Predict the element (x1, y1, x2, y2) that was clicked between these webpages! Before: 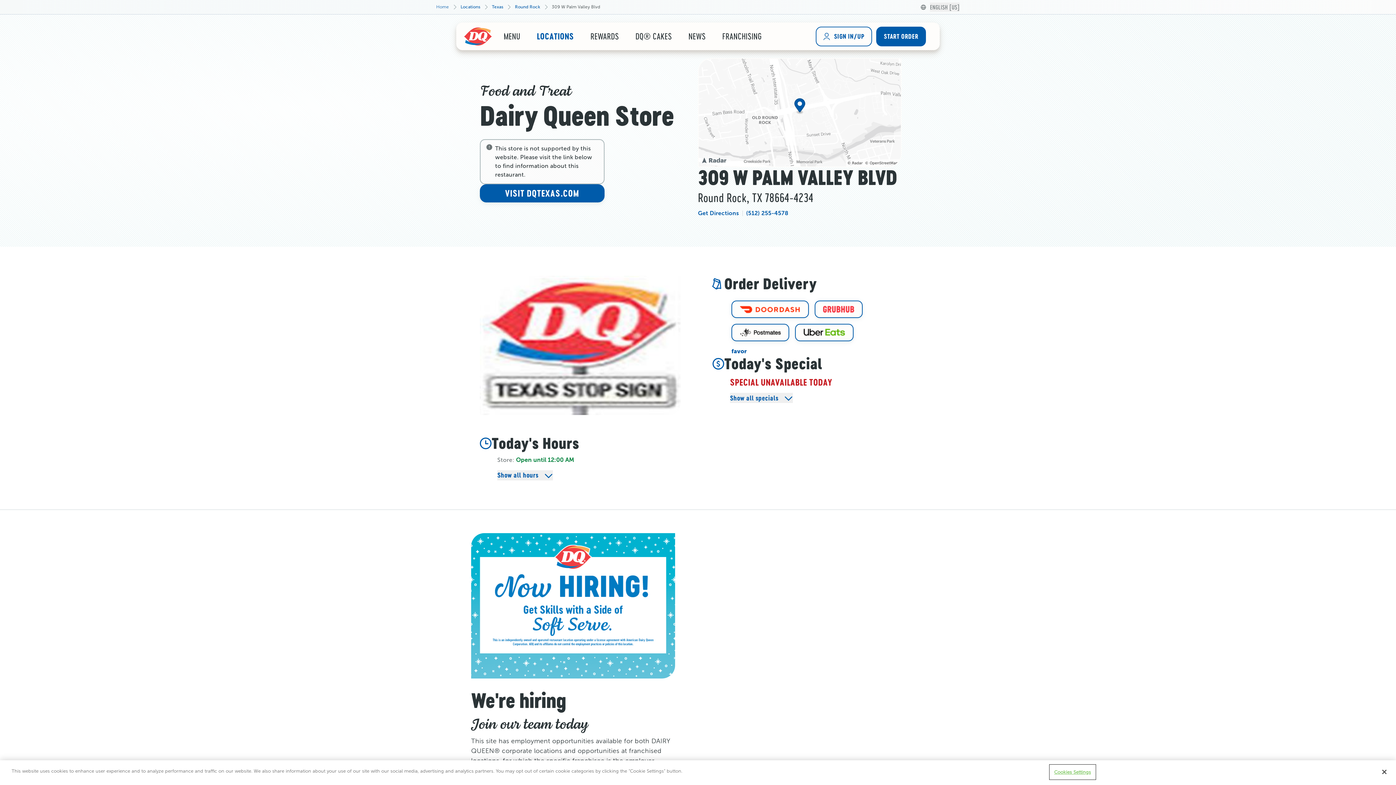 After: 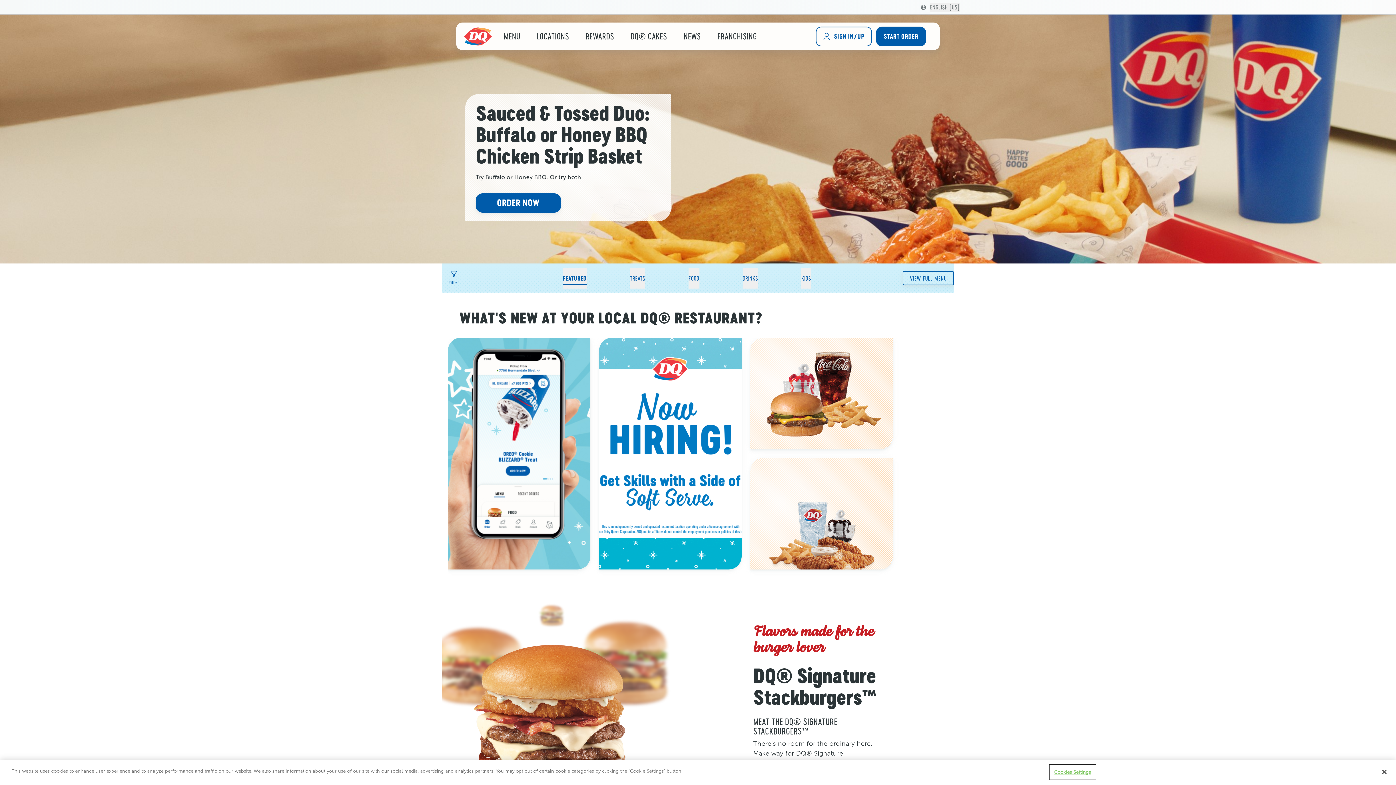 Action: bbox: (436, 4, 449, 9) label: Home